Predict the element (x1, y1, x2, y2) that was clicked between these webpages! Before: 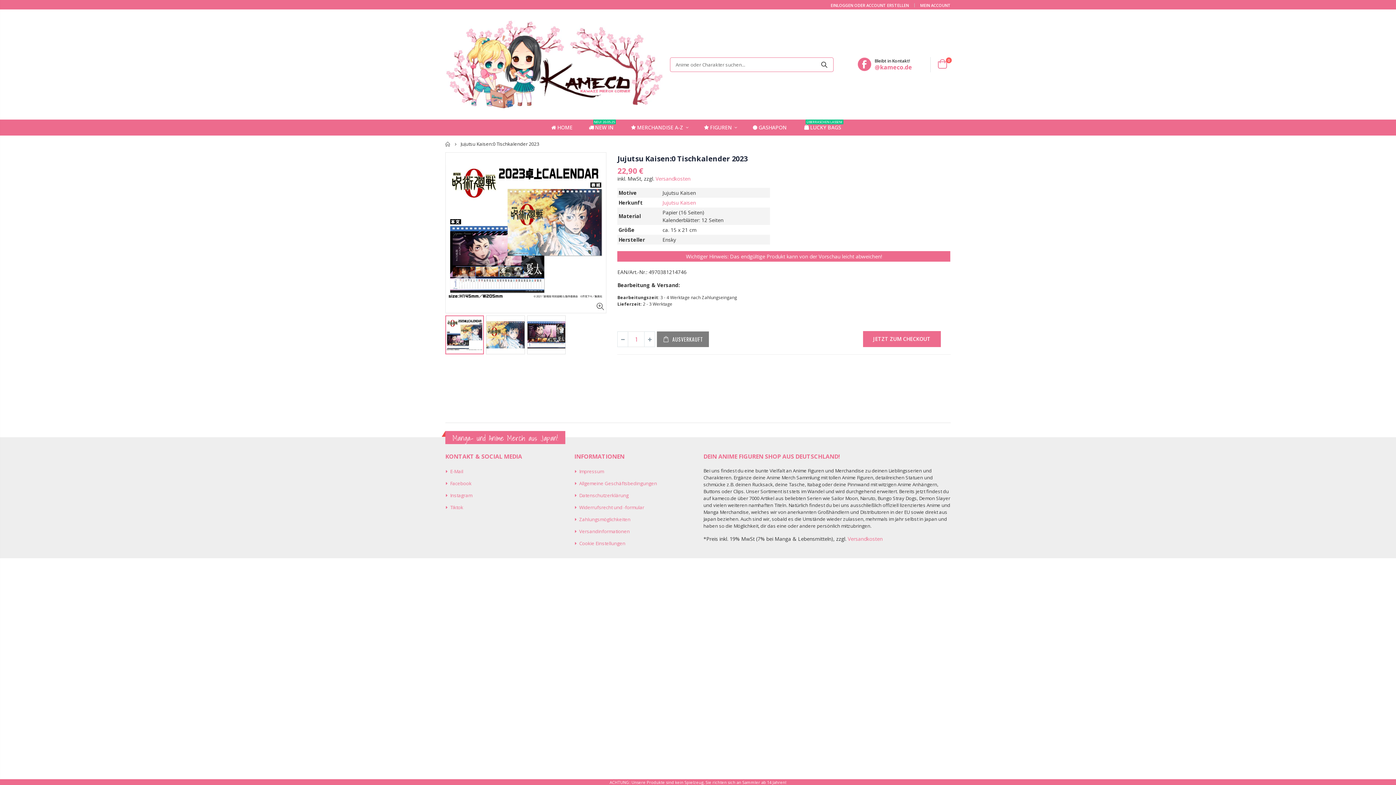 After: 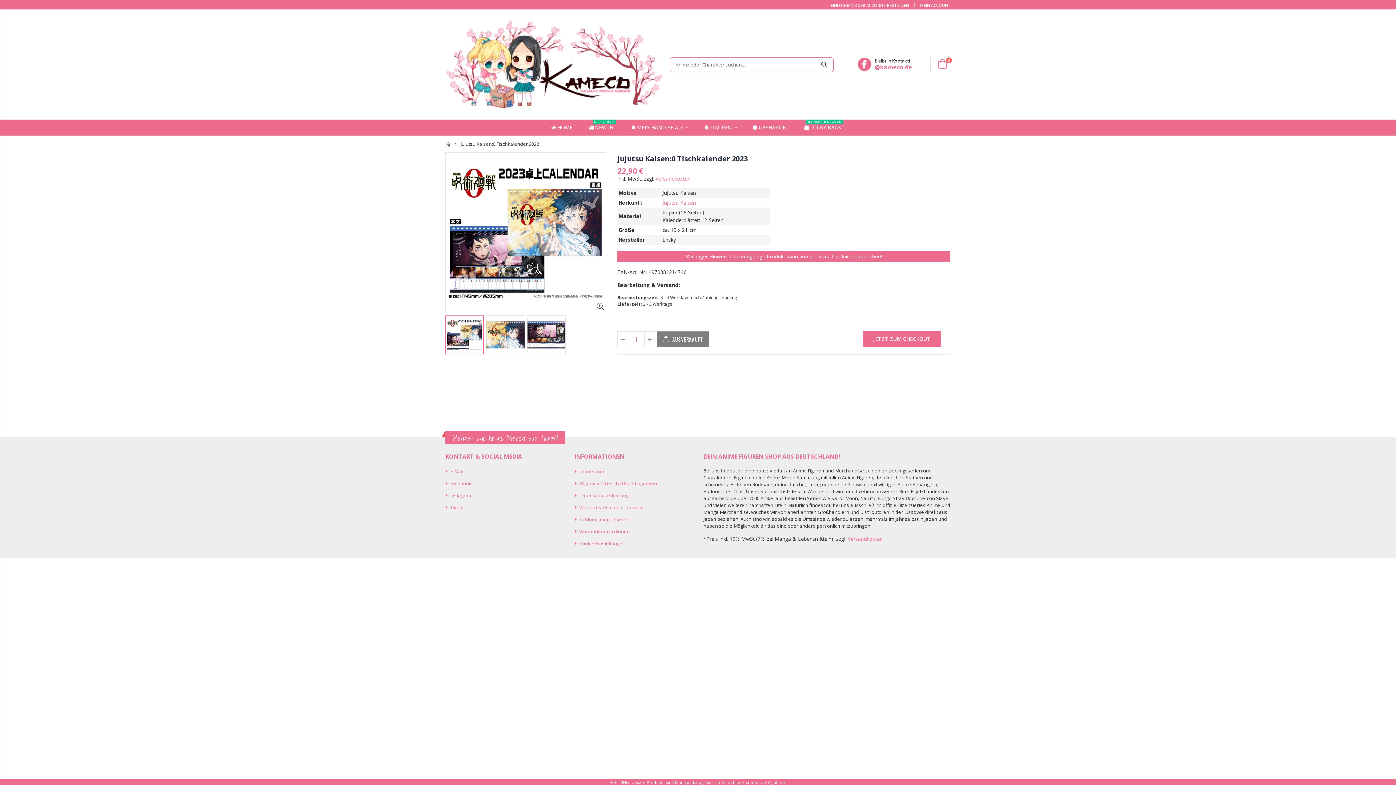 Action: bbox: (445, 315, 484, 354)